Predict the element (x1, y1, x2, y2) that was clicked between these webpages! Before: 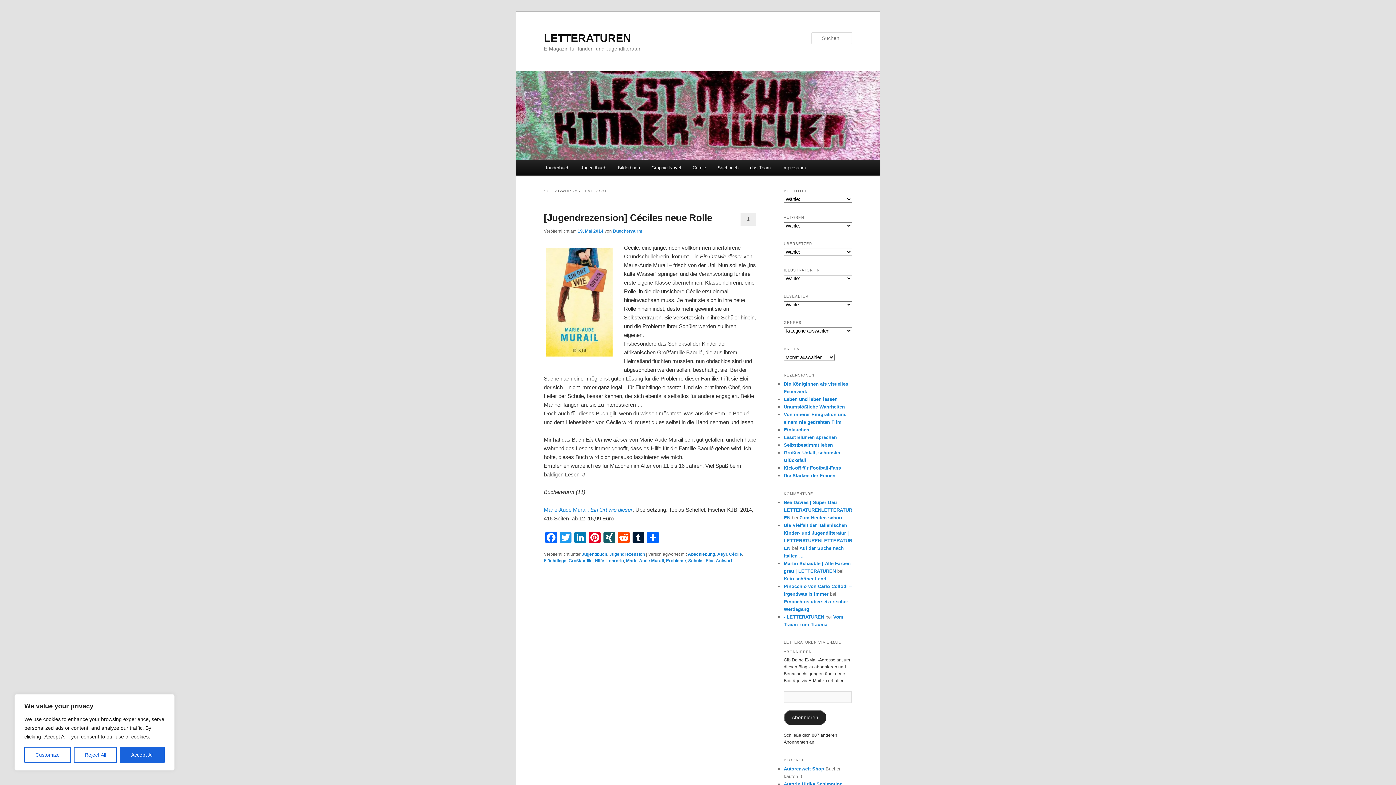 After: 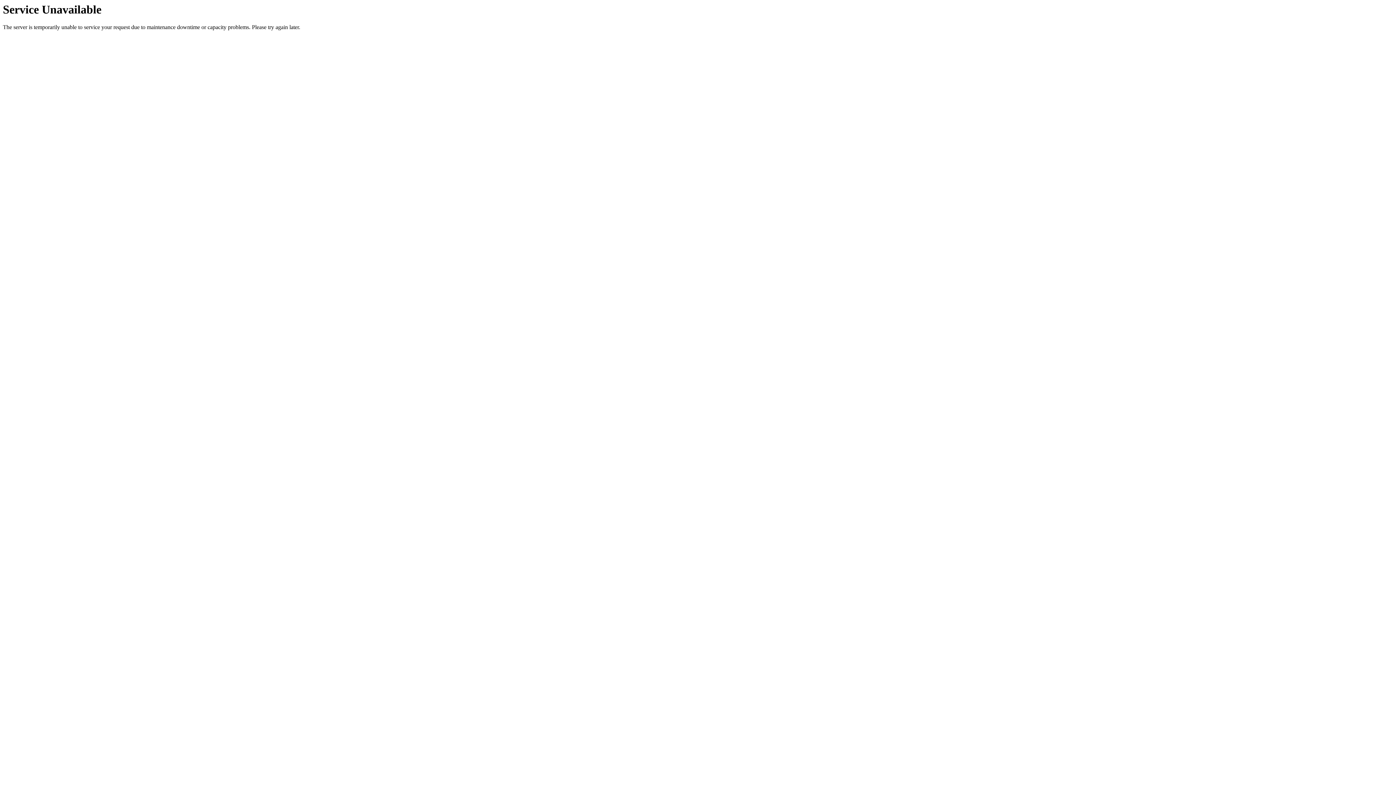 Action: label: Jugendbuch bbox: (575, 160, 612, 175)